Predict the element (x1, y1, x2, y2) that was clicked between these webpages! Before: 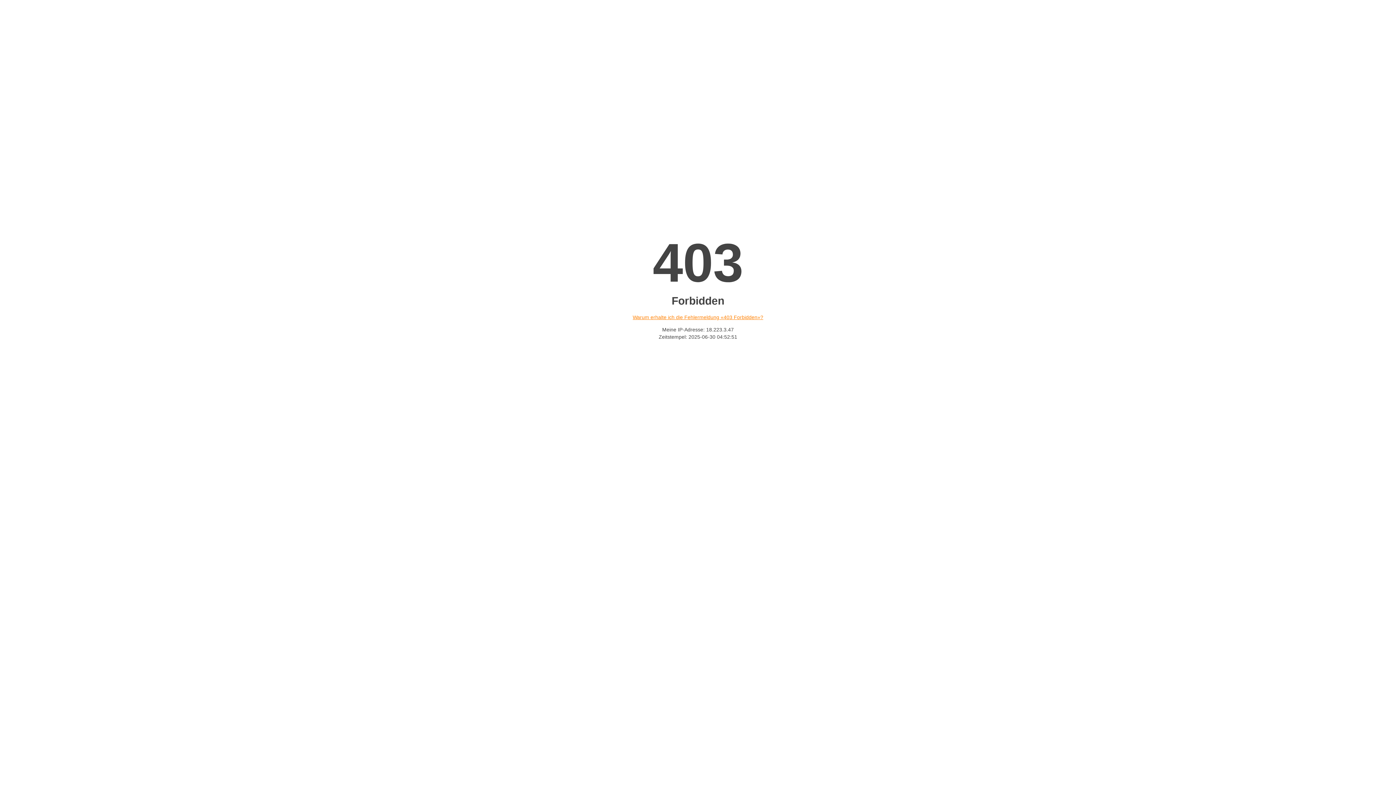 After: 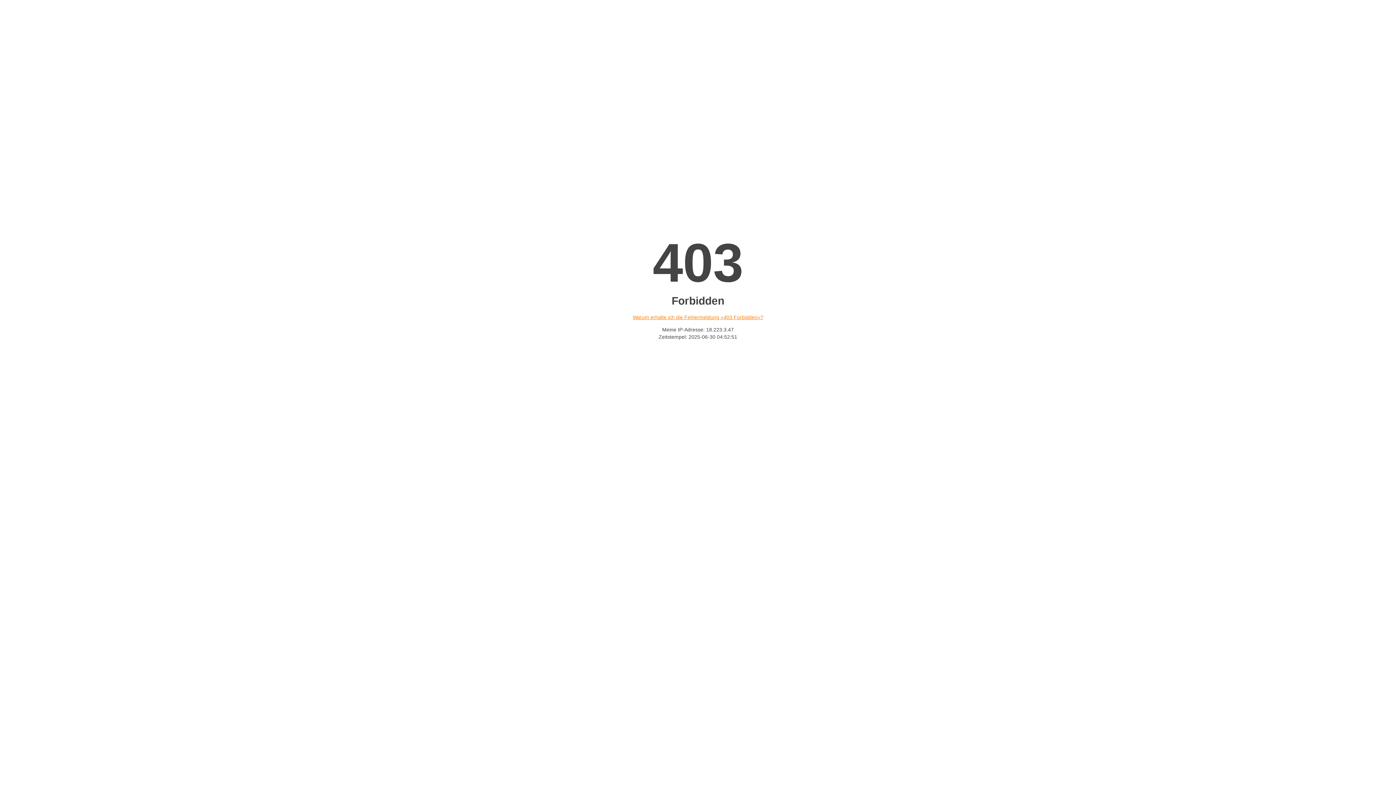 Action: bbox: (632, 314, 763, 320) label: Warum erhalte ich die Fehlermeldung «403 Forbidden»?